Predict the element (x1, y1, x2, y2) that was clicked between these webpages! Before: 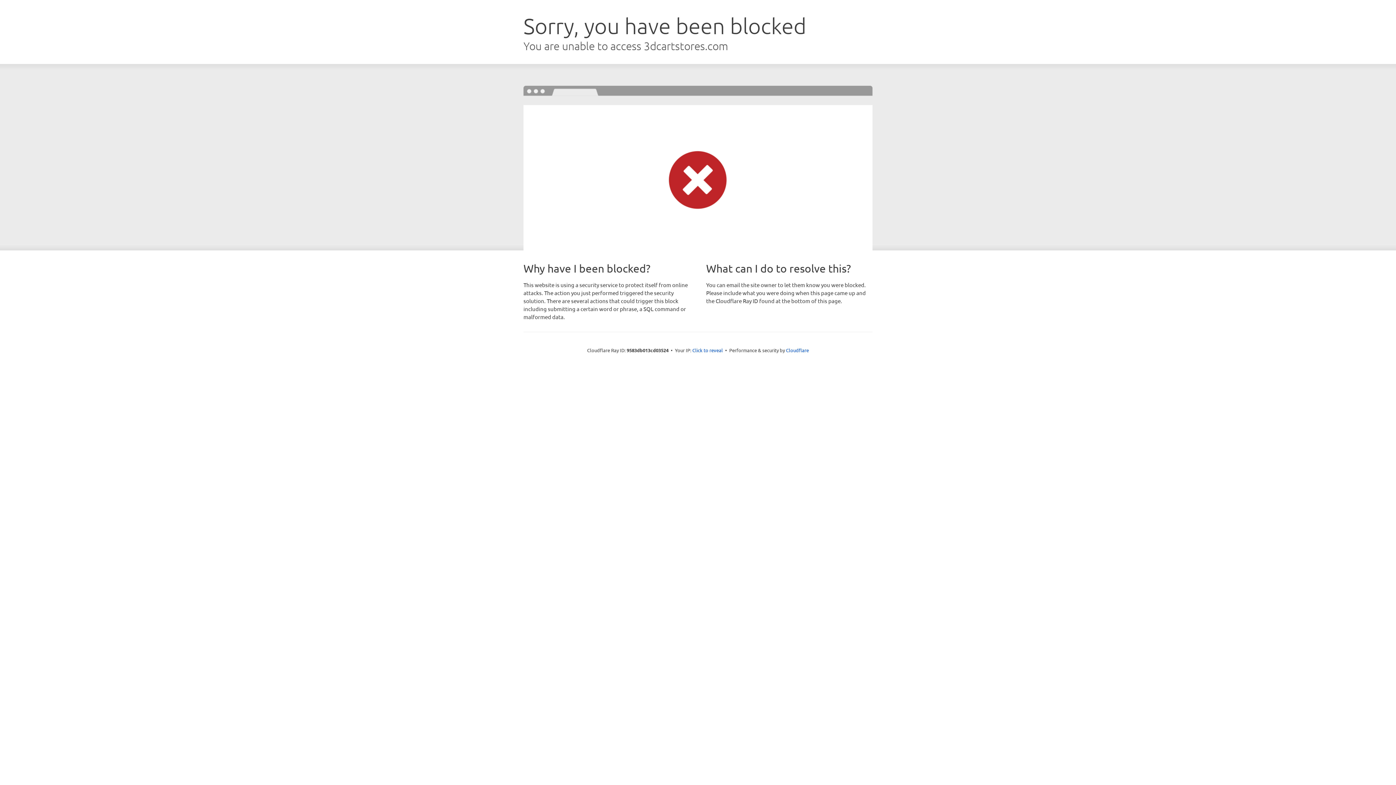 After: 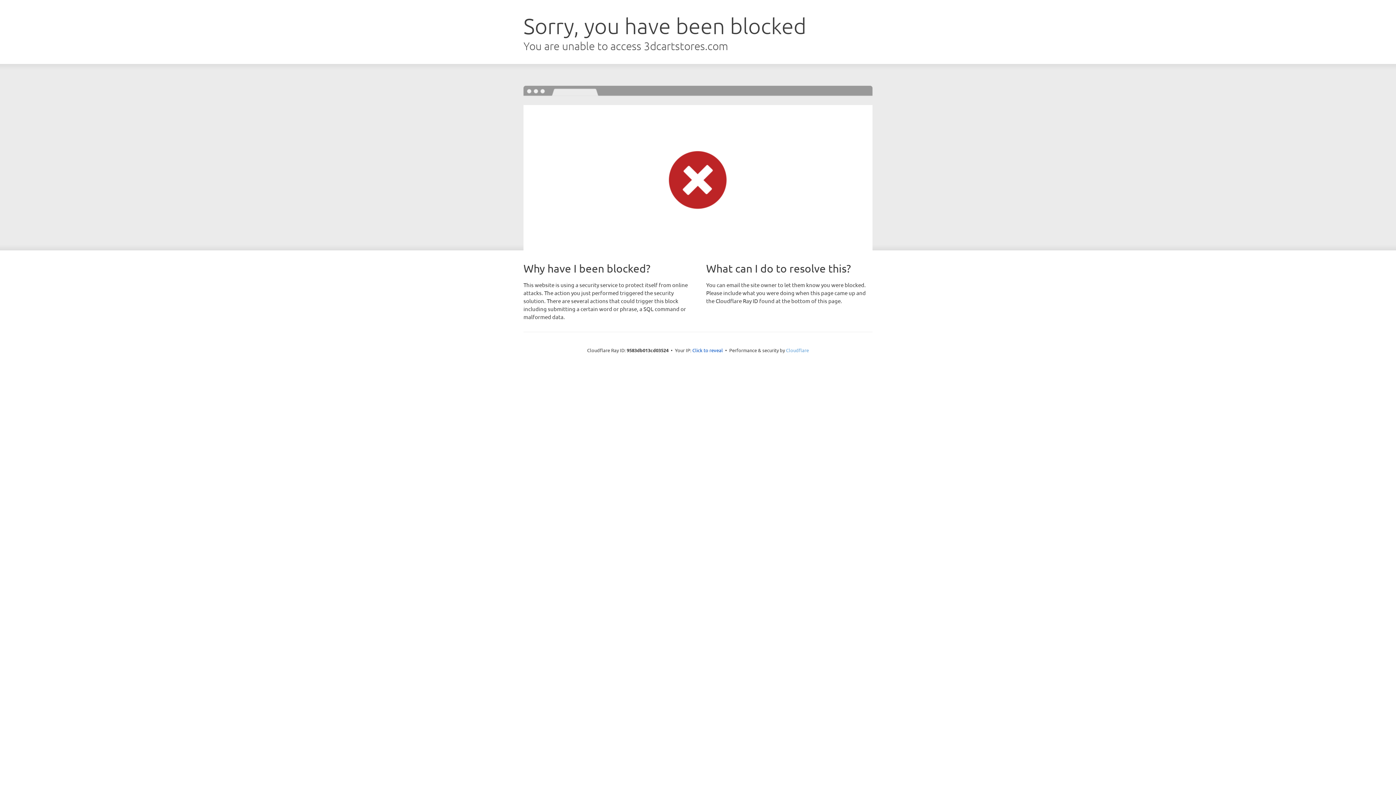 Action: bbox: (786, 347, 809, 353) label: Cloudflare